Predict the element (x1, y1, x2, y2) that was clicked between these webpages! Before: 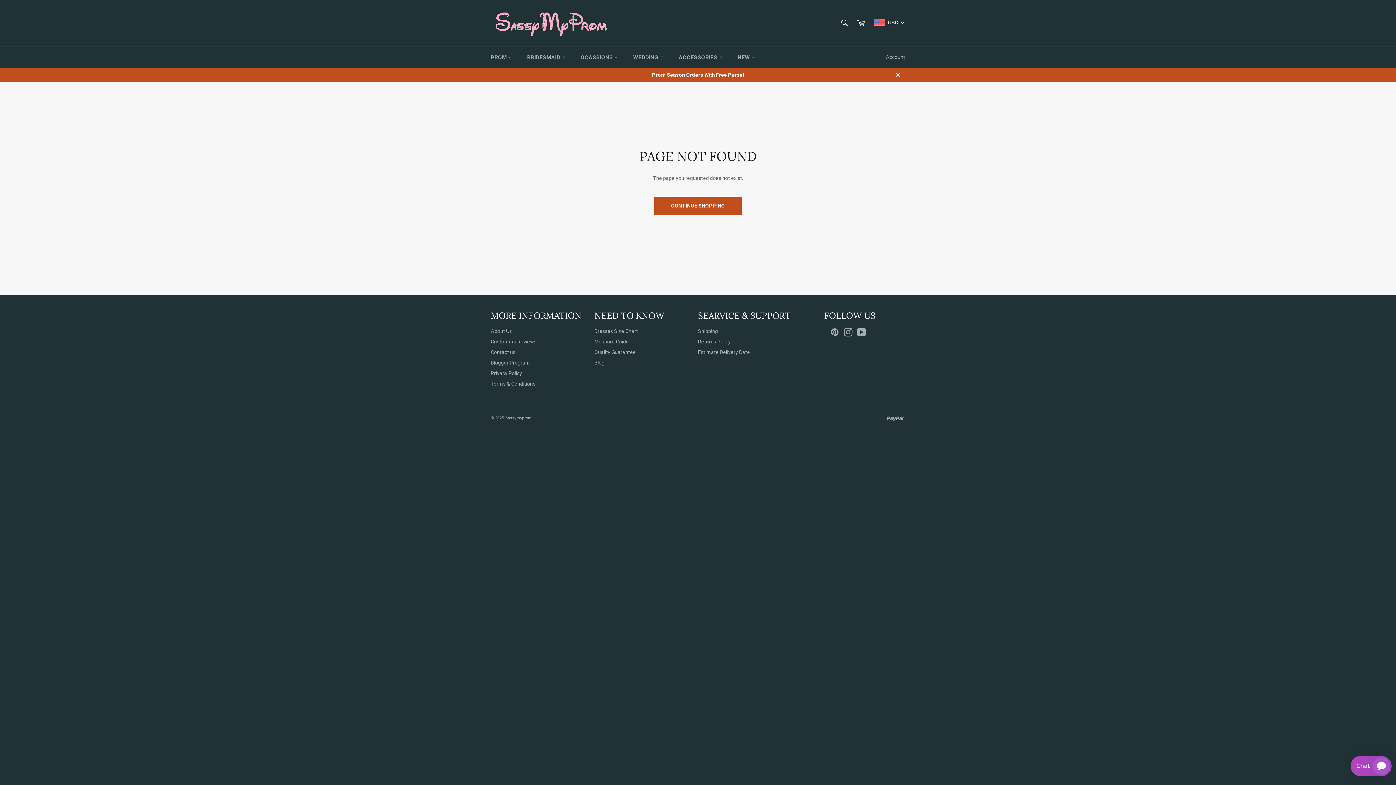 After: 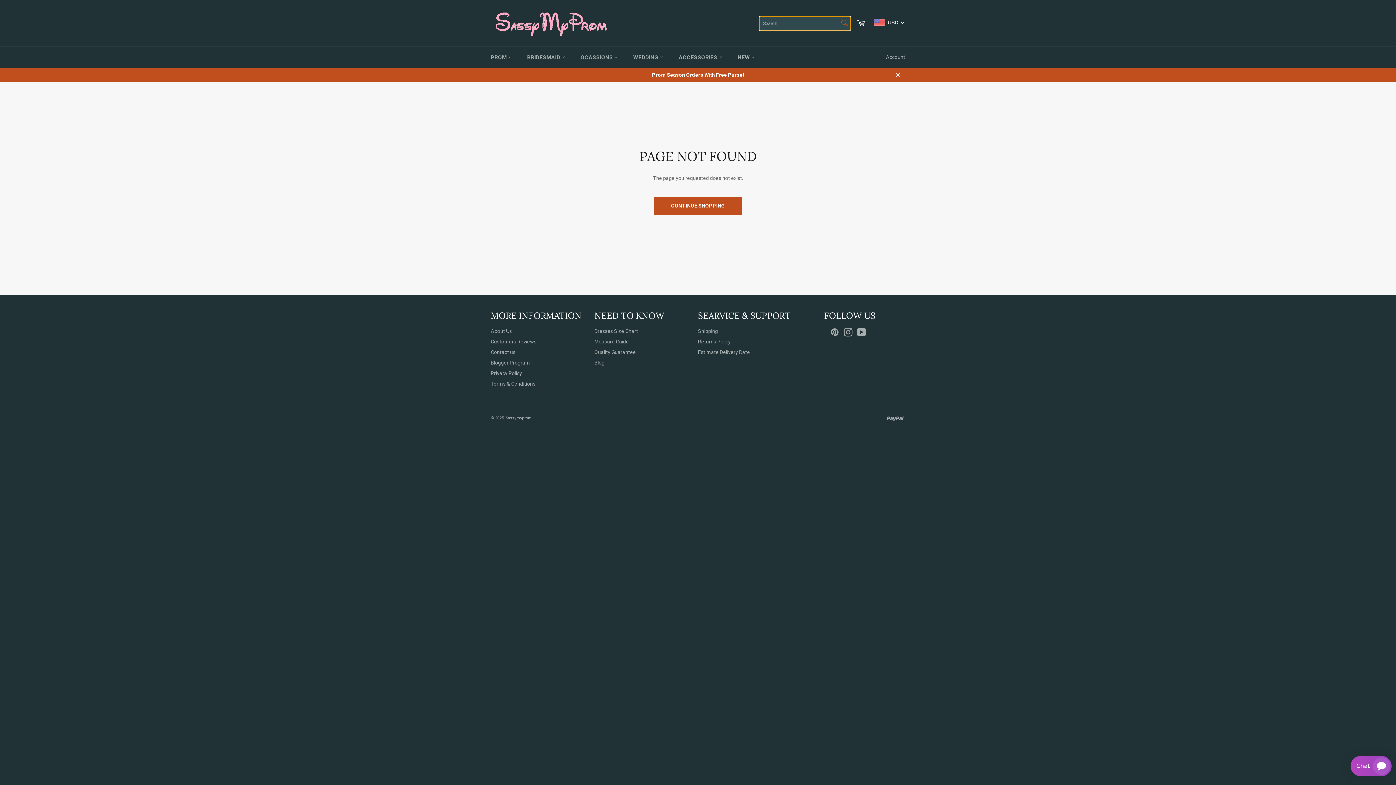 Action: label: Search bbox: (837, 15, 852, 30)